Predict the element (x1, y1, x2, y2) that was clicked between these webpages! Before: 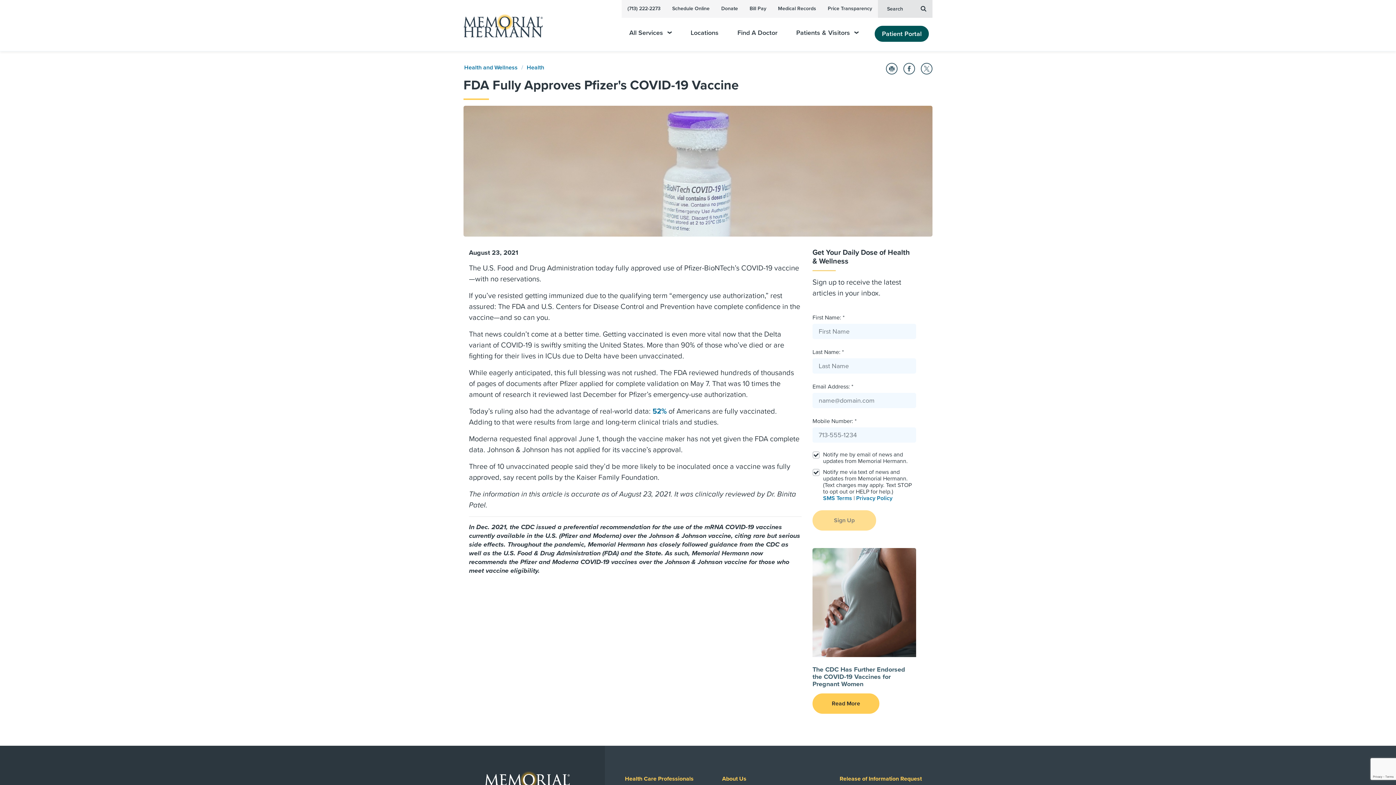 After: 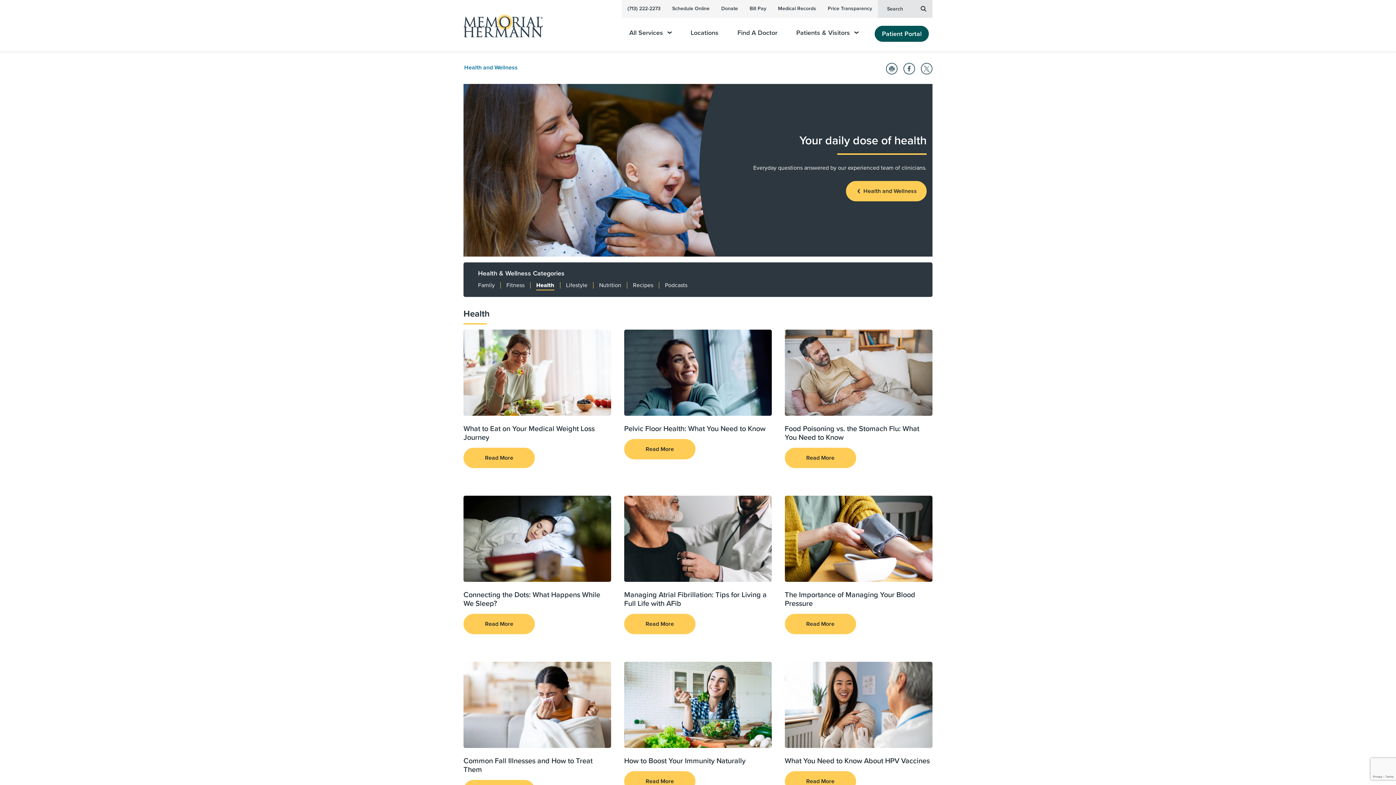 Action: label: Health bbox: (526, 64, 544, 71)